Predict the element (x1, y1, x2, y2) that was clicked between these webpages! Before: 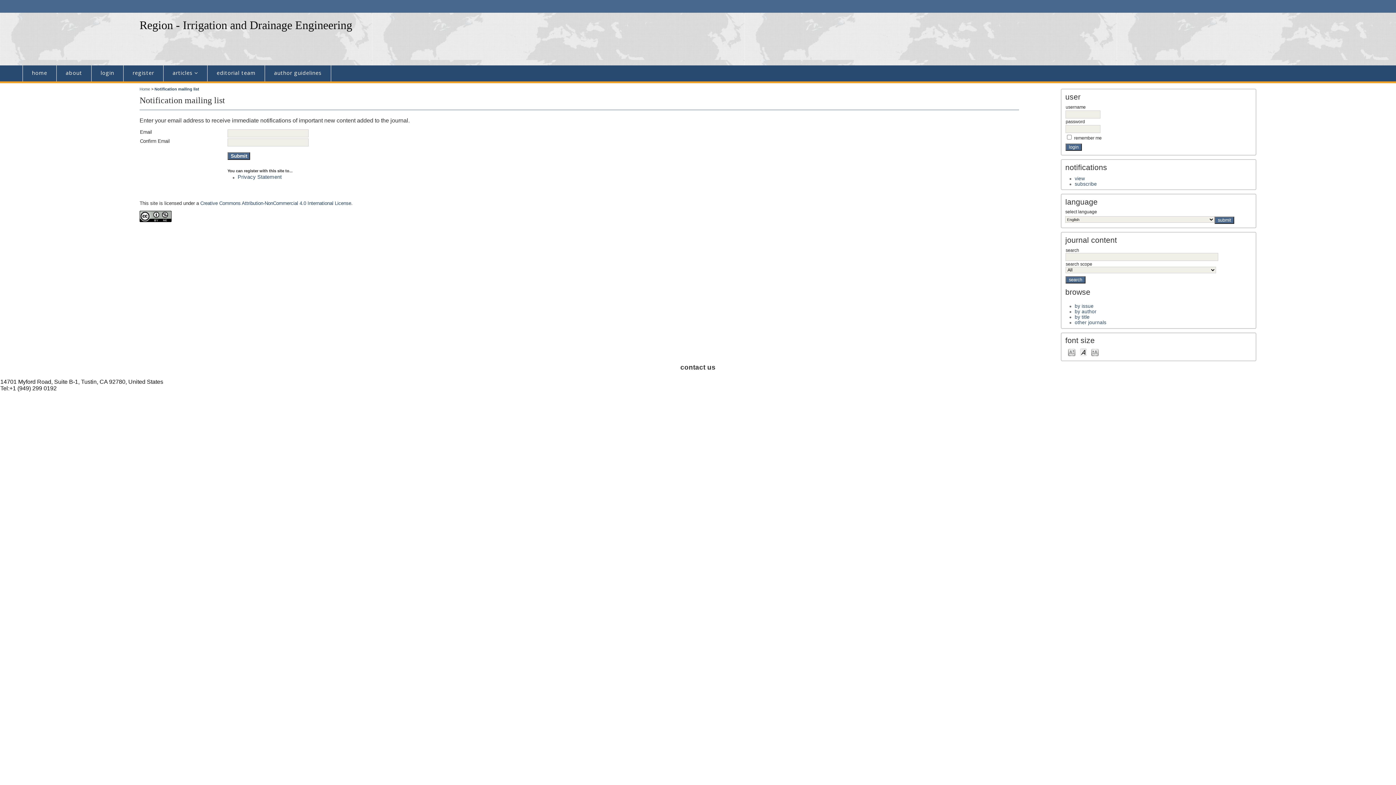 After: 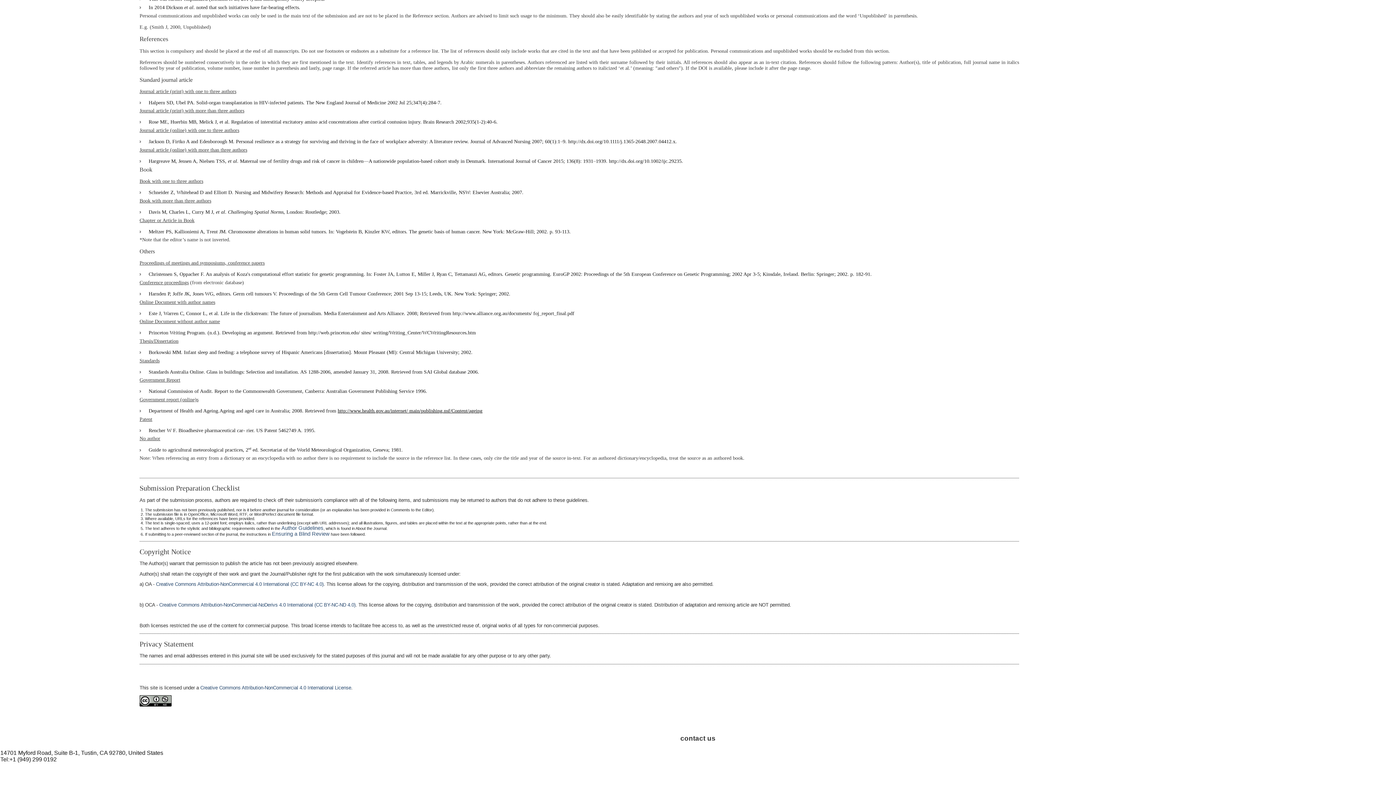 Action: bbox: (237, 174, 281, 179) label: Privacy Statement